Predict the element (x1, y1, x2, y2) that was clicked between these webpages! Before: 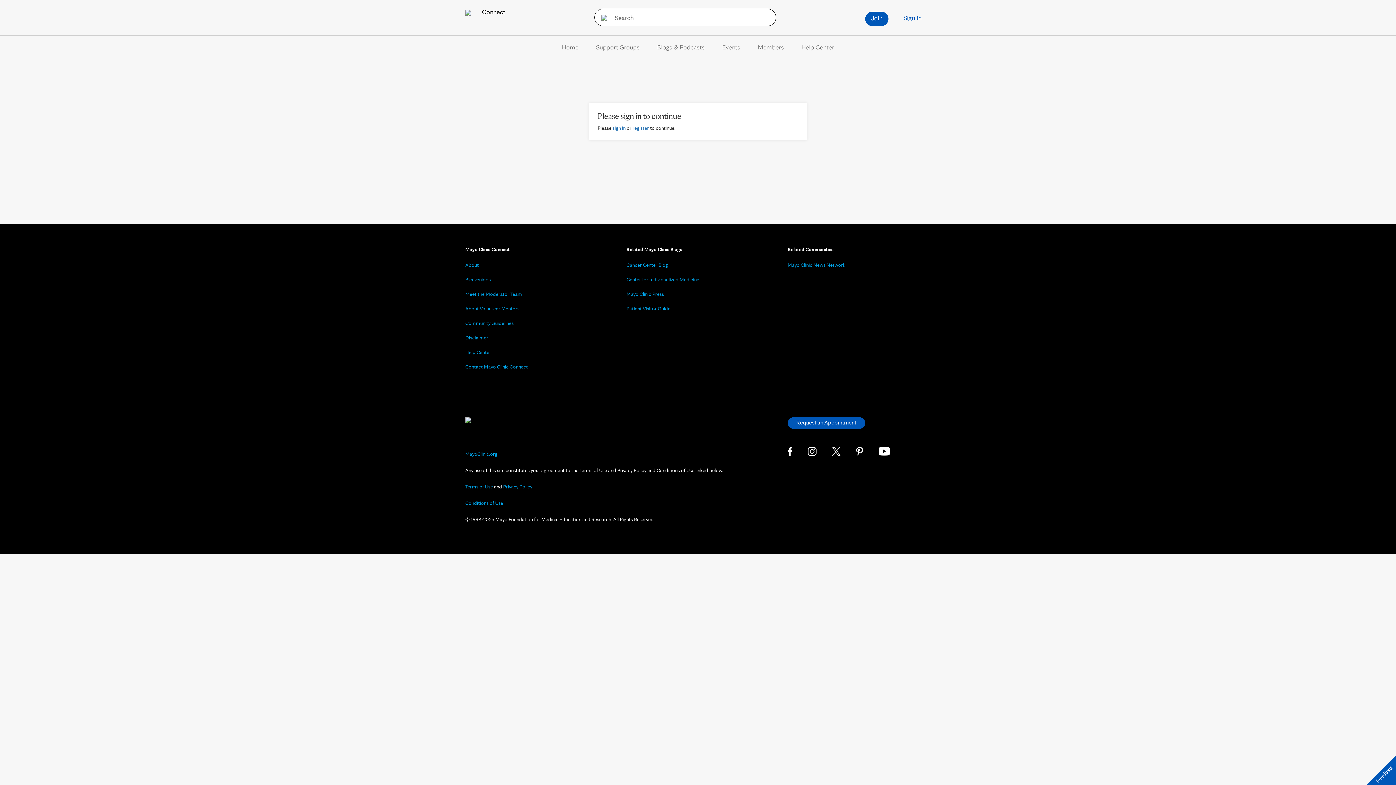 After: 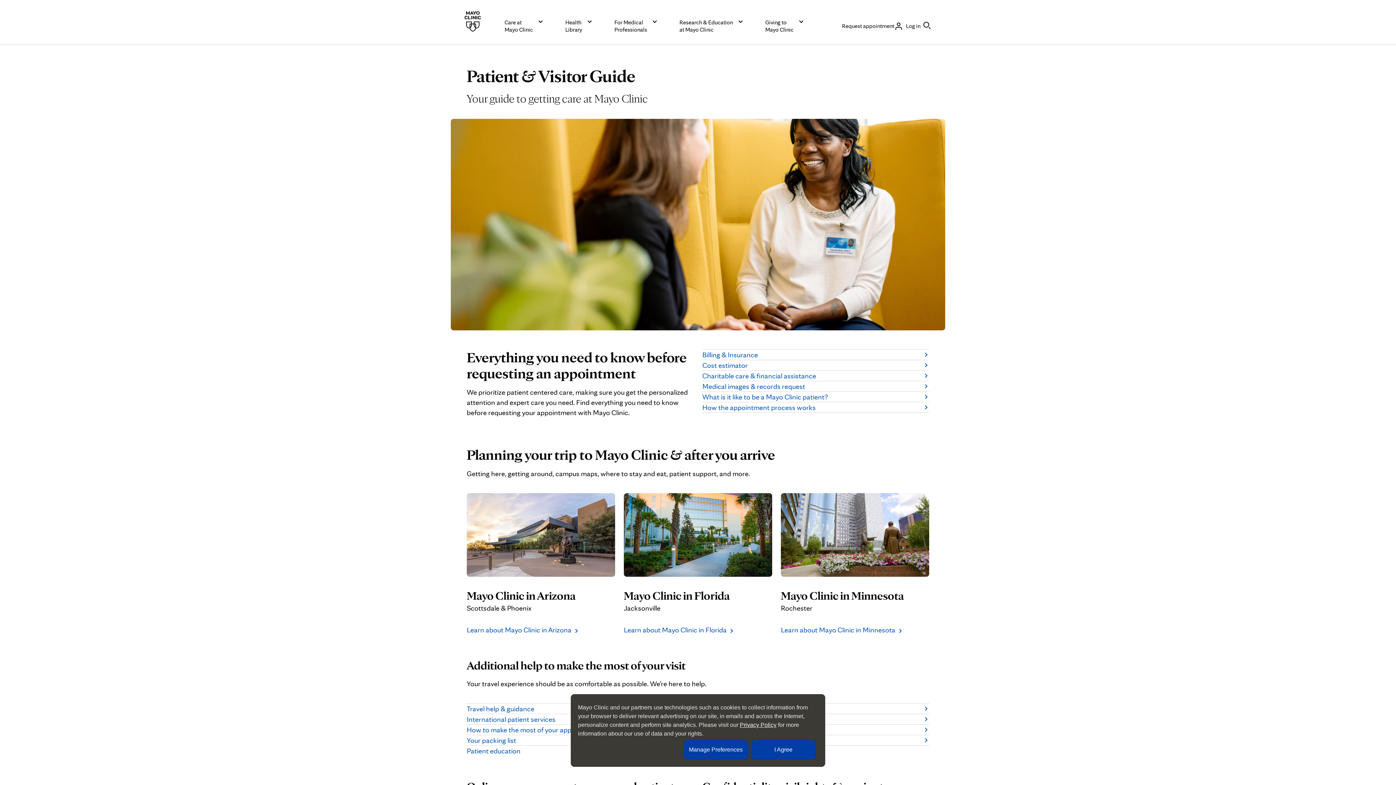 Action: label: Patient Visitor Guide bbox: (626, 305, 670, 311)